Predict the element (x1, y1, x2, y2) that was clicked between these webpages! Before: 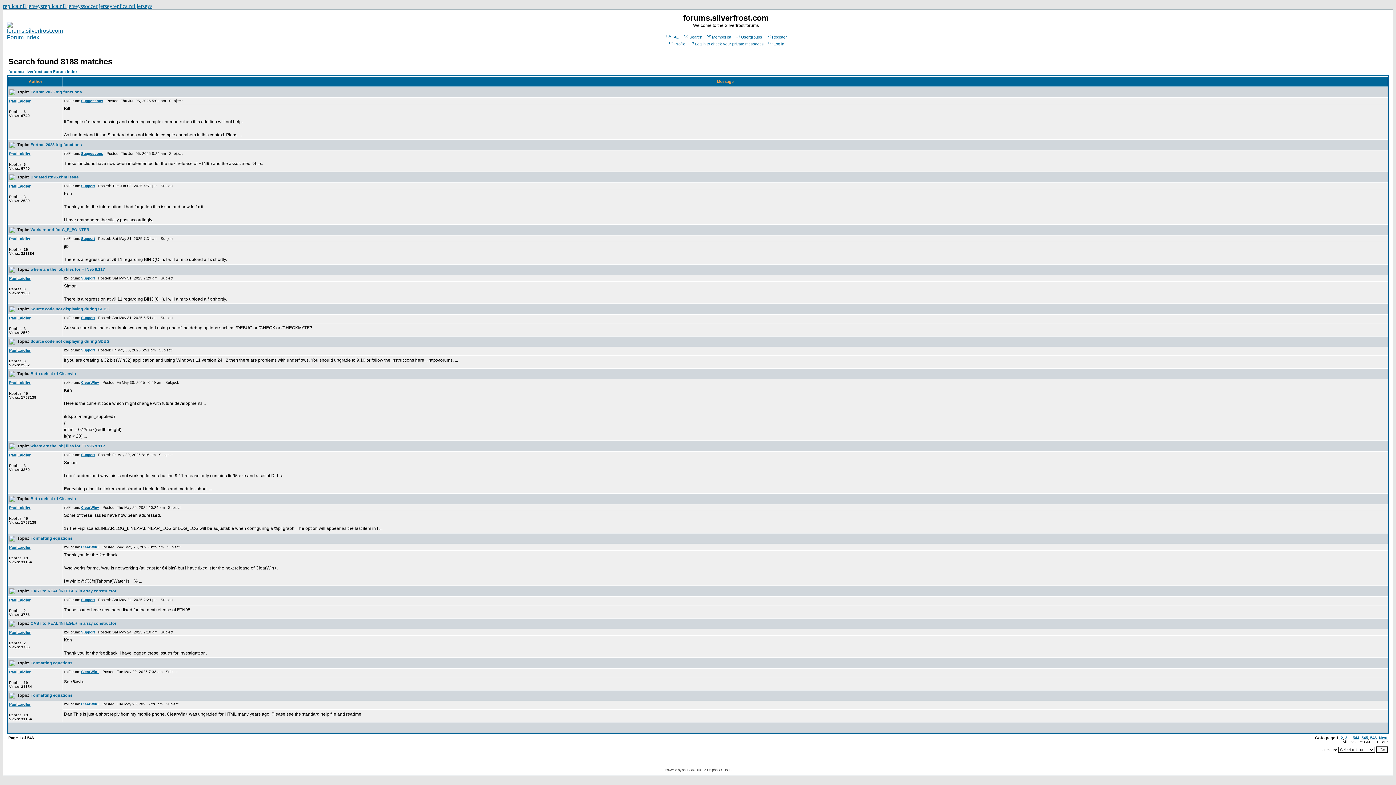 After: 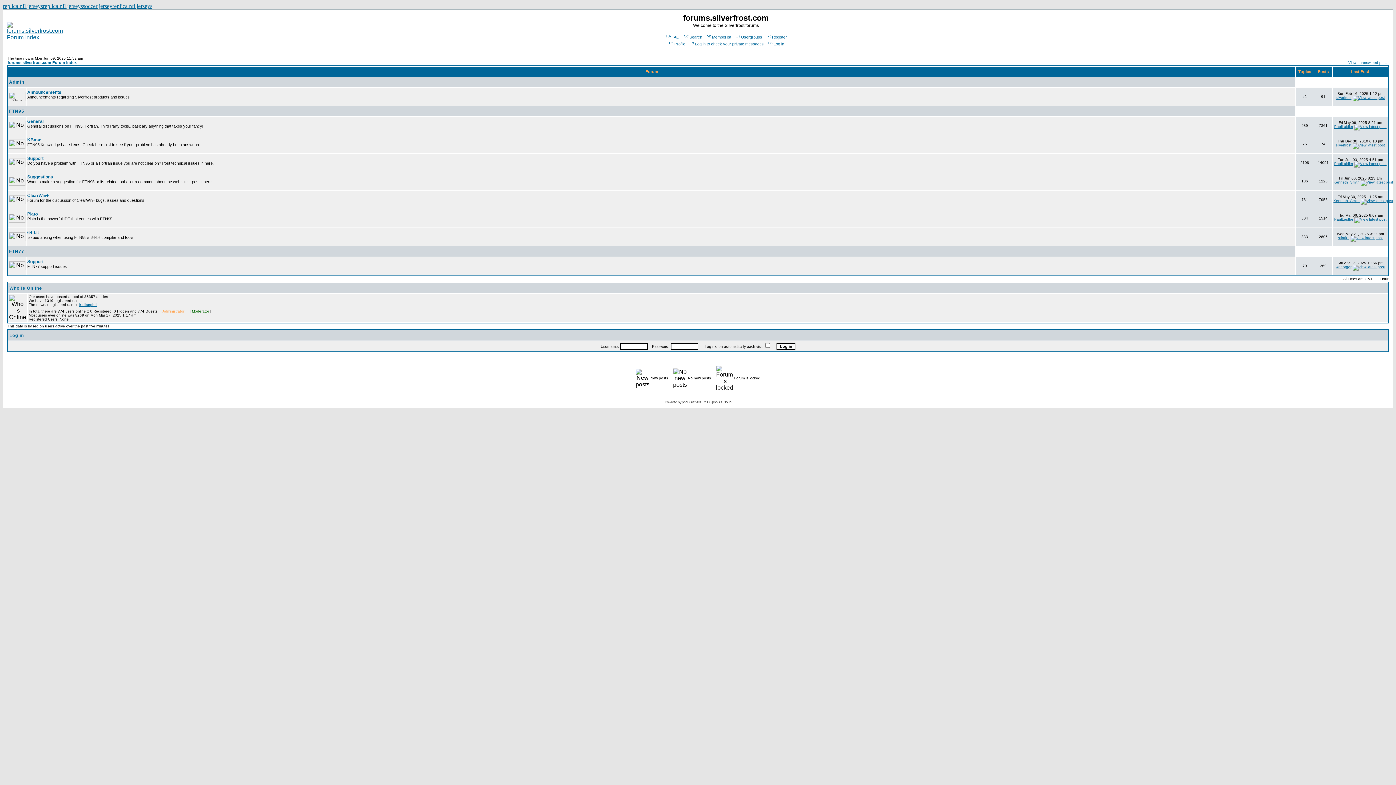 Action: bbox: (6, 34, 62, 40)